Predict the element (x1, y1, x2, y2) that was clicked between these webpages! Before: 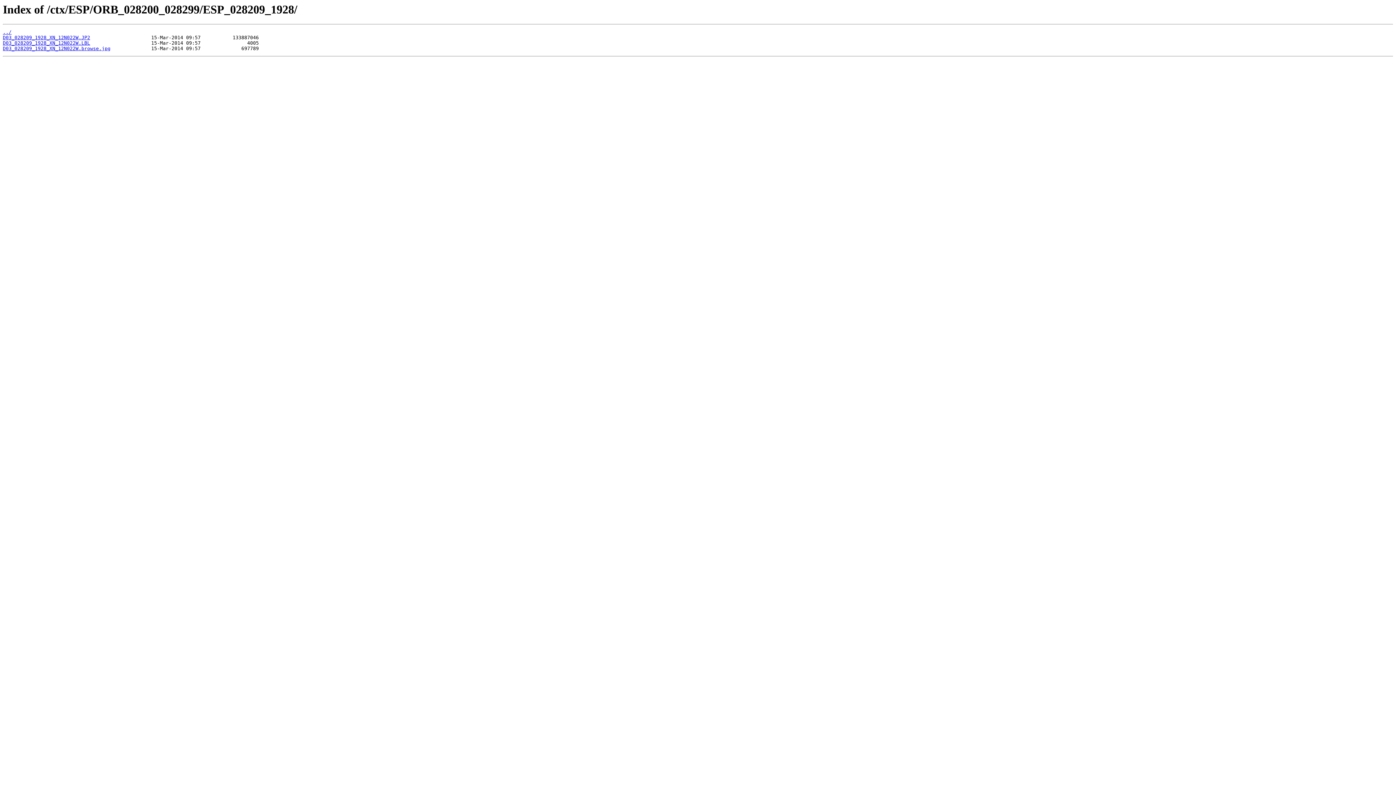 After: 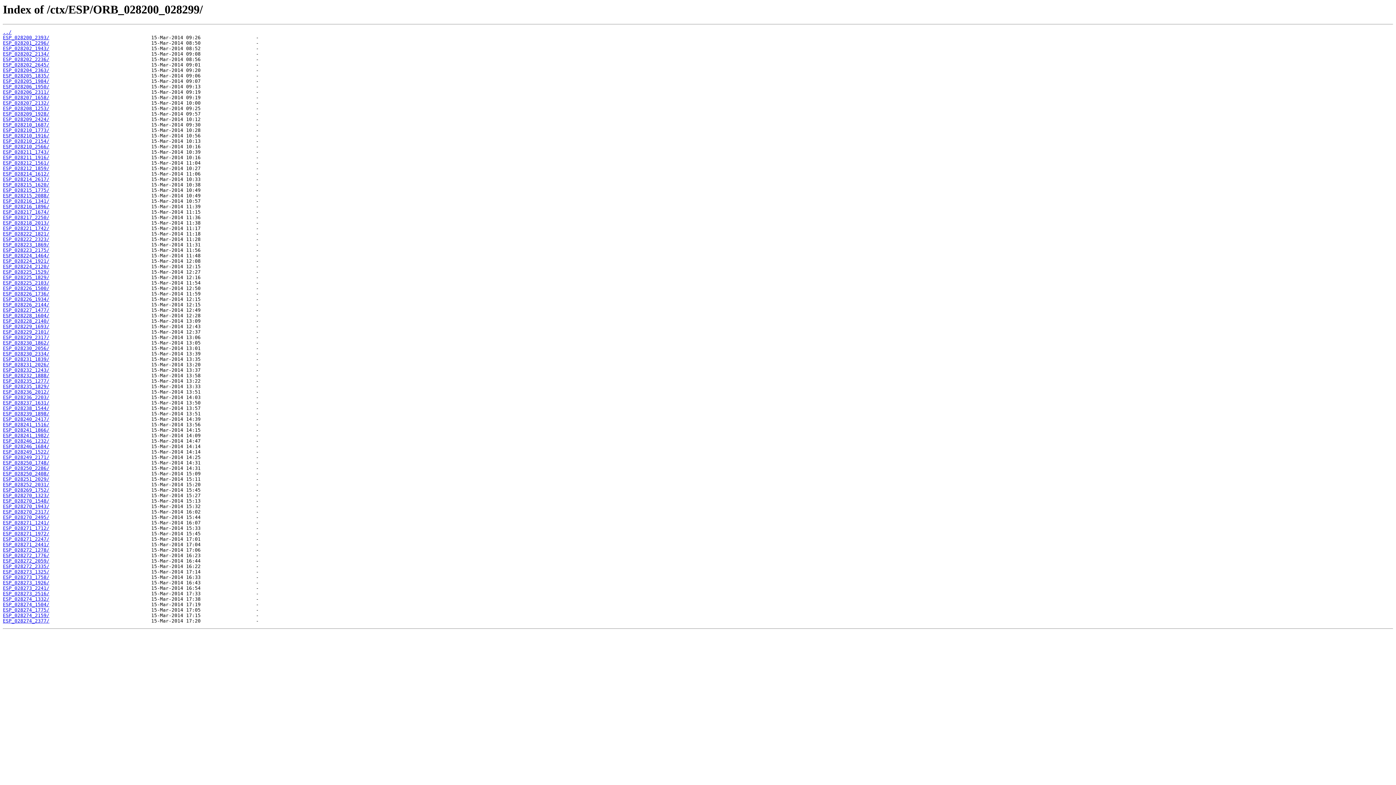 Action: label: ../ bbox: (2, 29, 11, 35)